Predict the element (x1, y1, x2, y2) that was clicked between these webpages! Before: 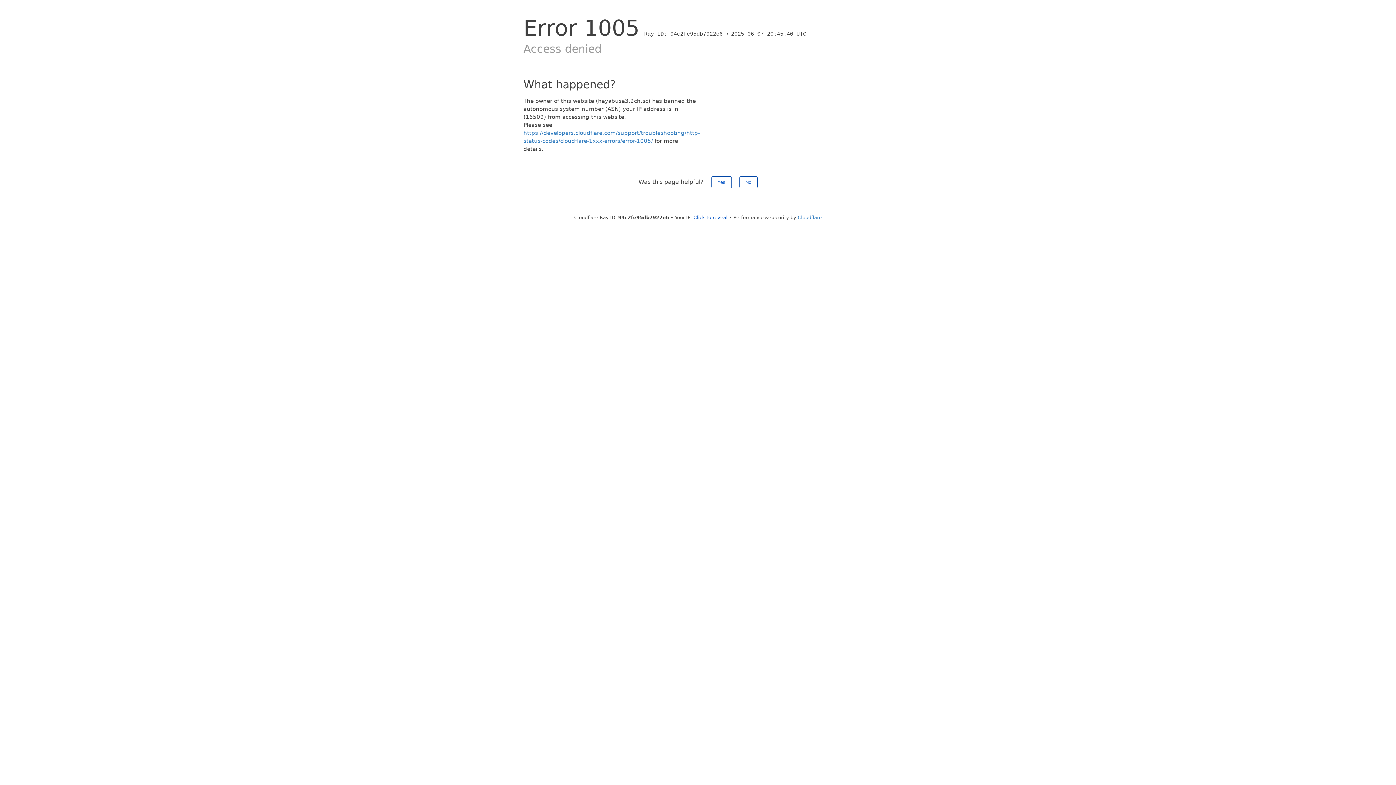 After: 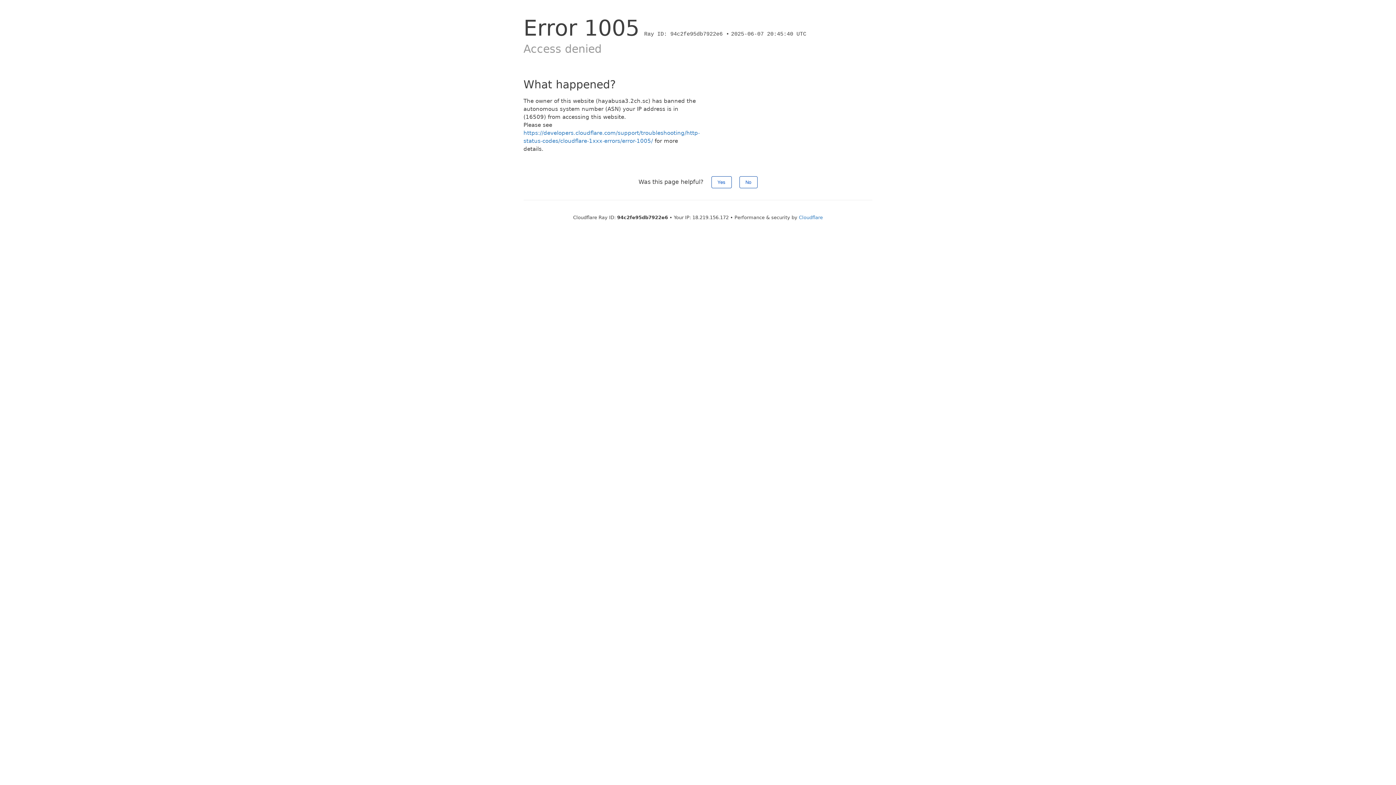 Action: bbox: (693, 214, 727, 220) label: Click to reveal